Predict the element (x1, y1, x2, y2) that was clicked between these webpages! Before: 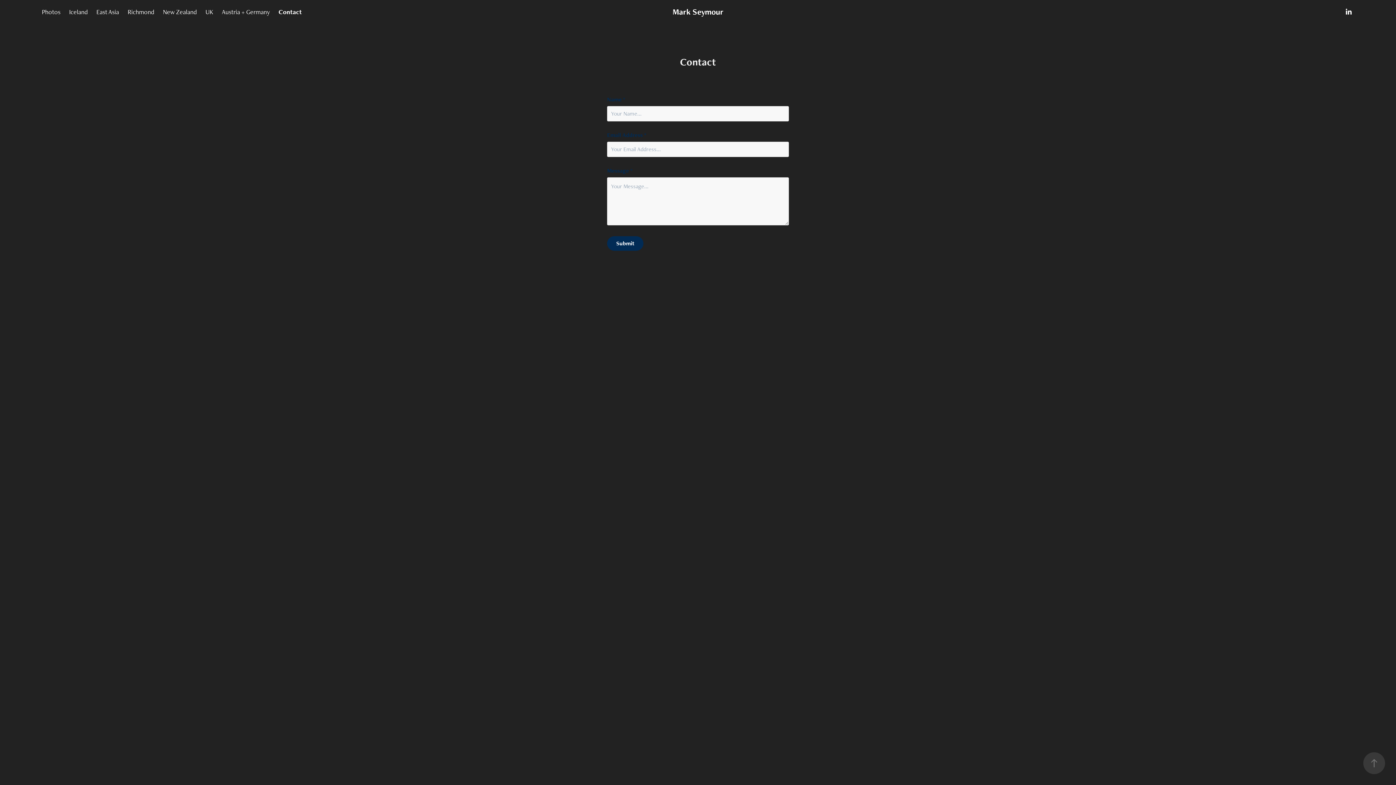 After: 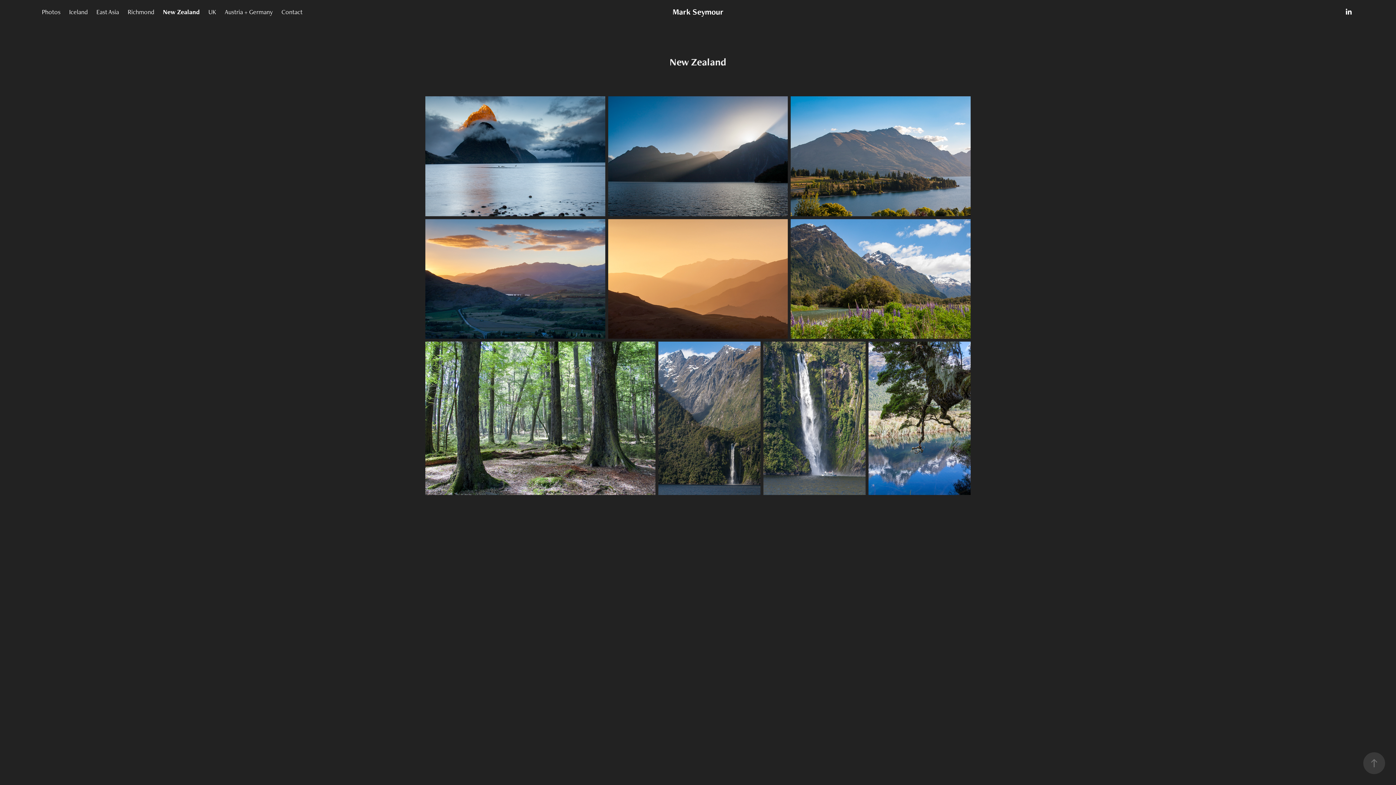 Action: label: New Zealand bbox: (162, 7, 196, 15)